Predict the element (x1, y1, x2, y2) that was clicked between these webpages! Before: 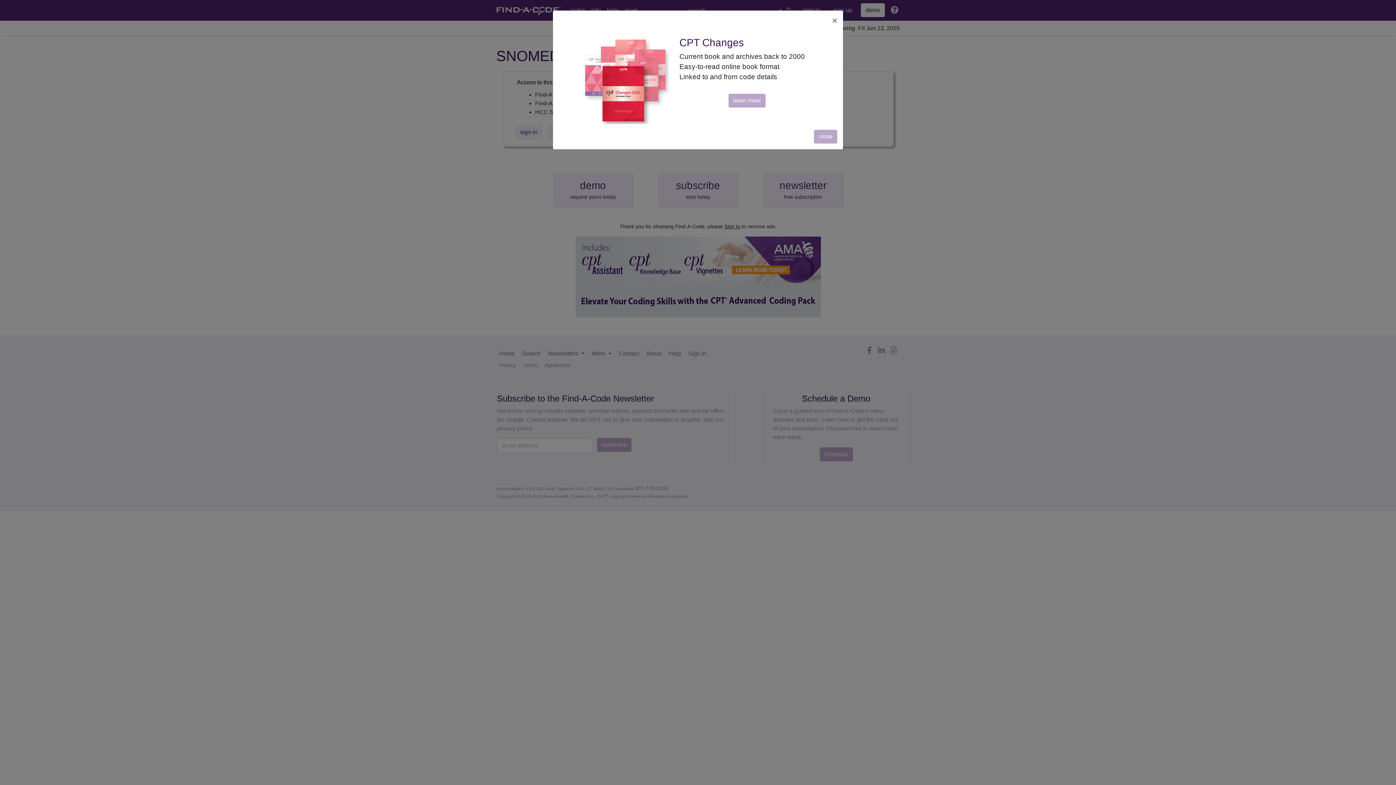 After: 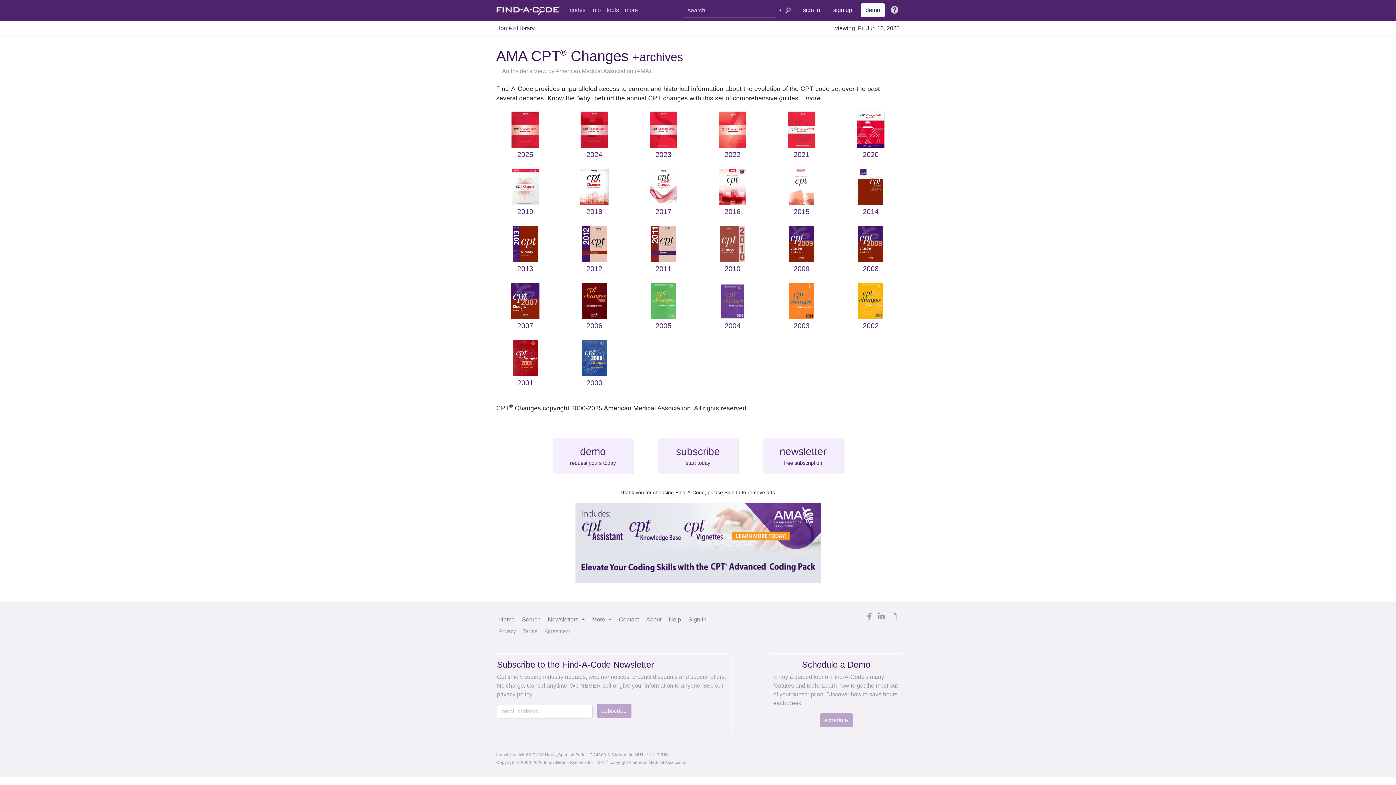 Action: bbox: (581, 36, 668, 124)